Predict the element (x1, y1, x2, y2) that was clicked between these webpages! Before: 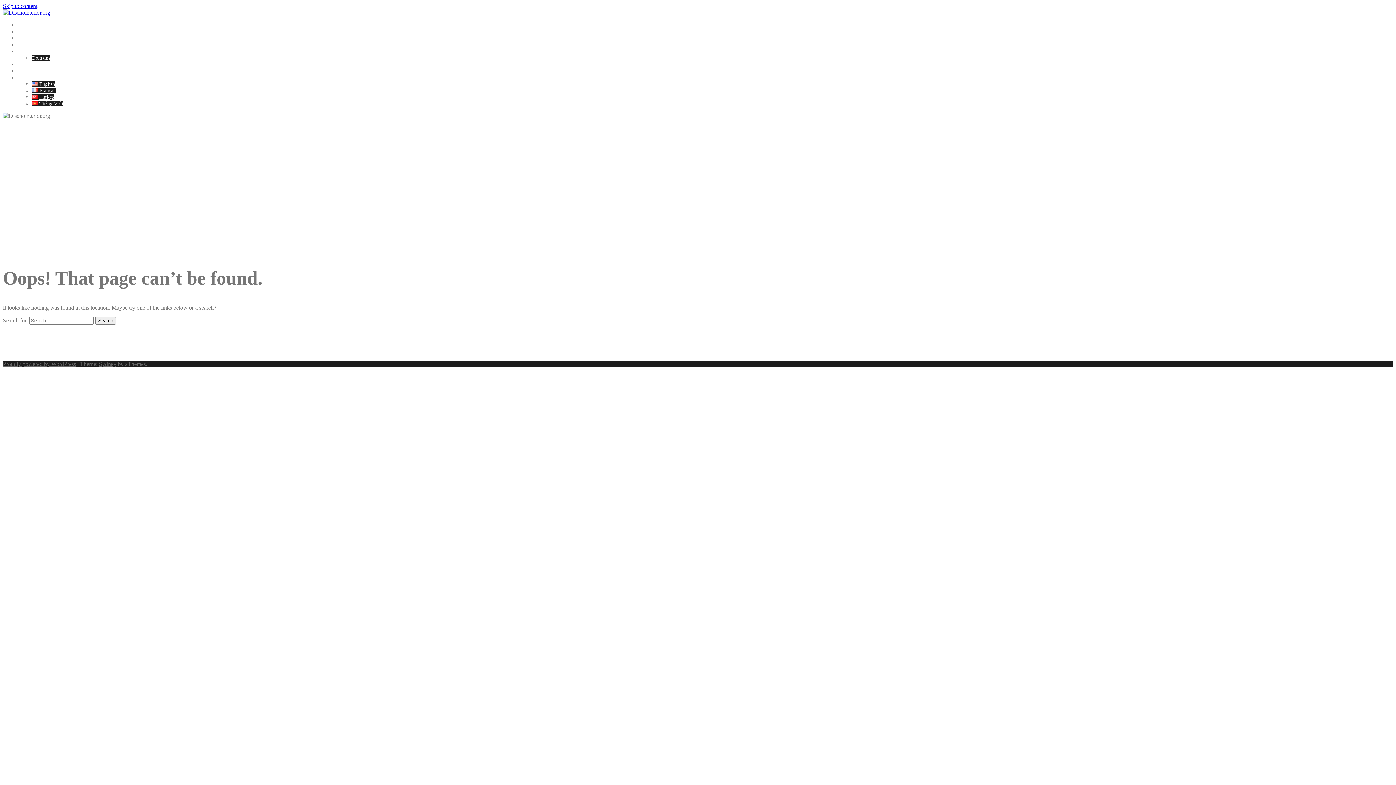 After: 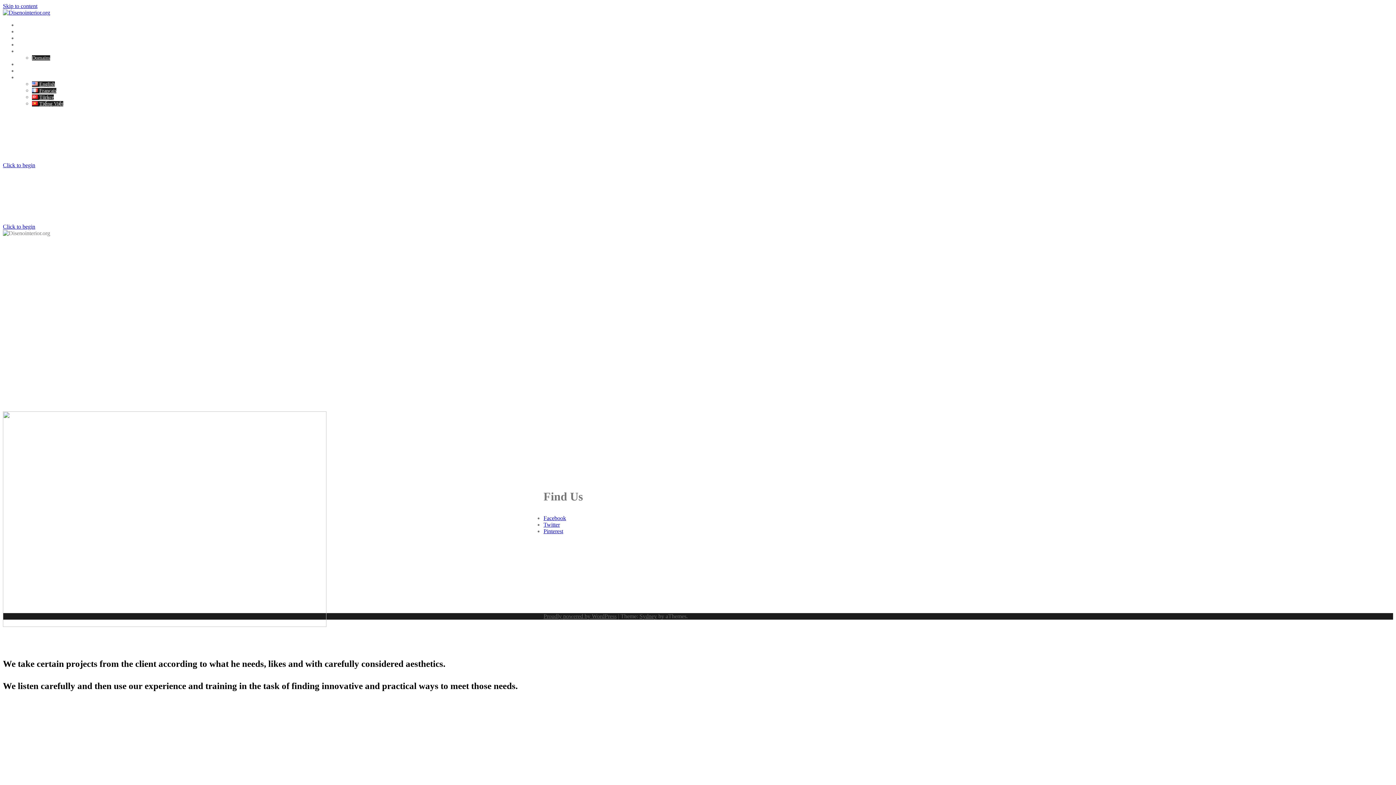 Action: bbox: (17, 22, 29, 28) label: Home